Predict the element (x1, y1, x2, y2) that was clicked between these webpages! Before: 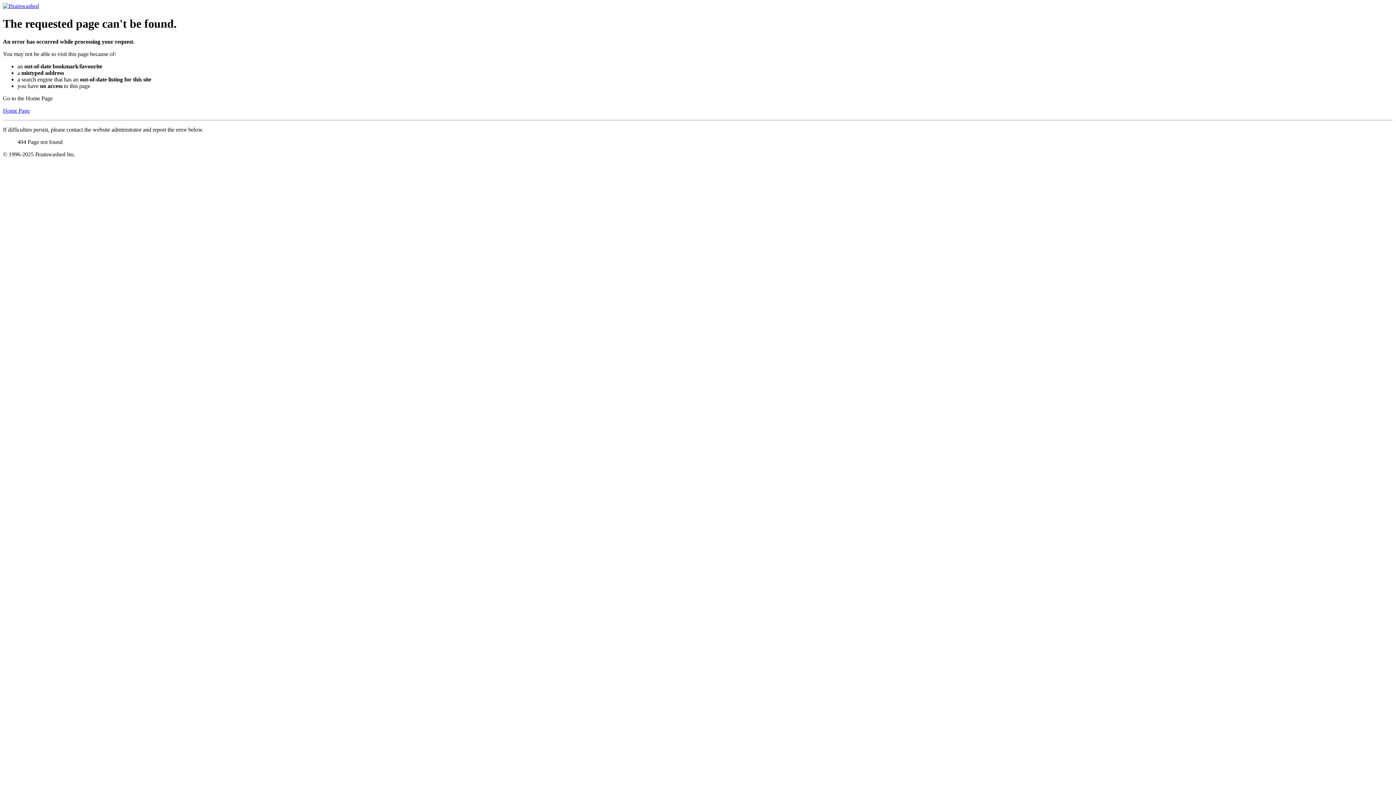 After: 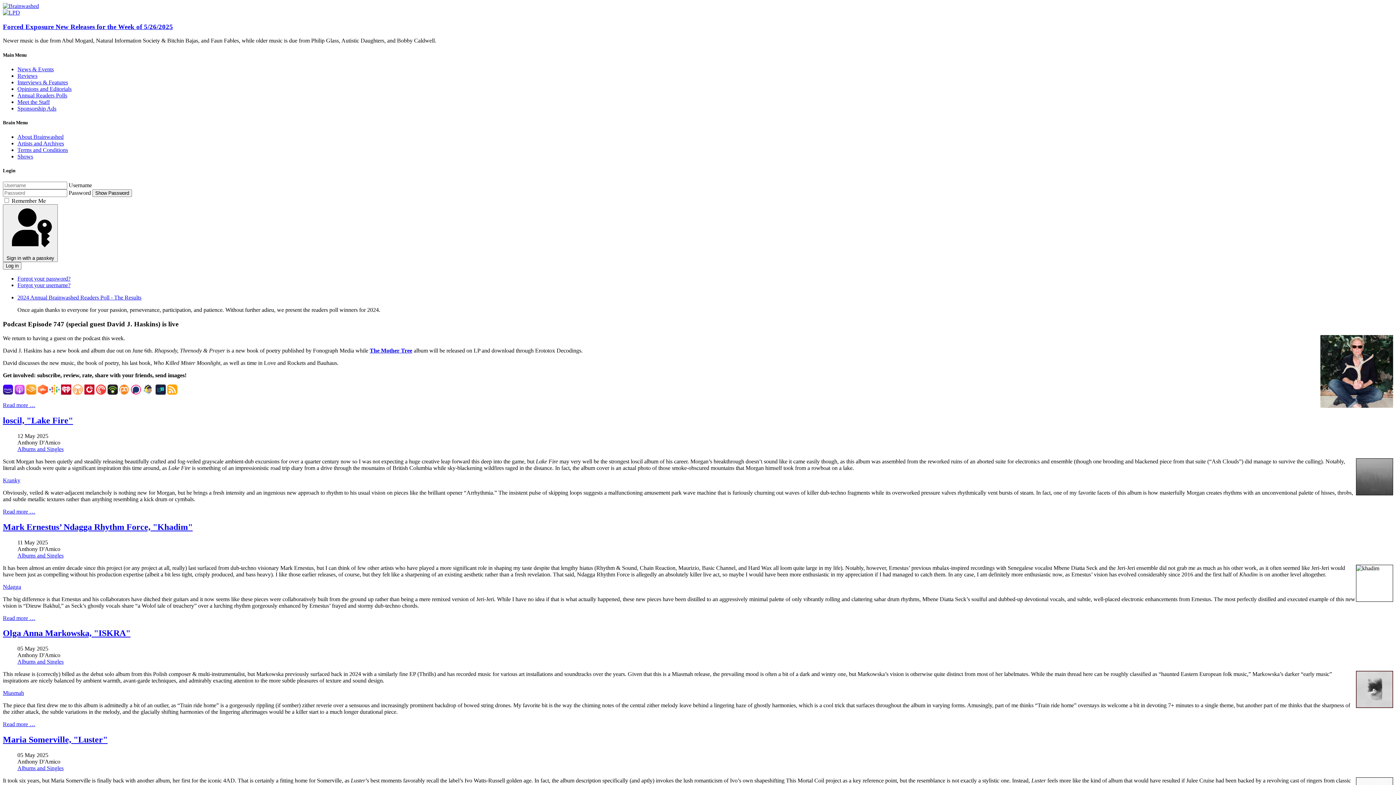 Action: label: Home Page bbox: (2, 107, 29, 113)